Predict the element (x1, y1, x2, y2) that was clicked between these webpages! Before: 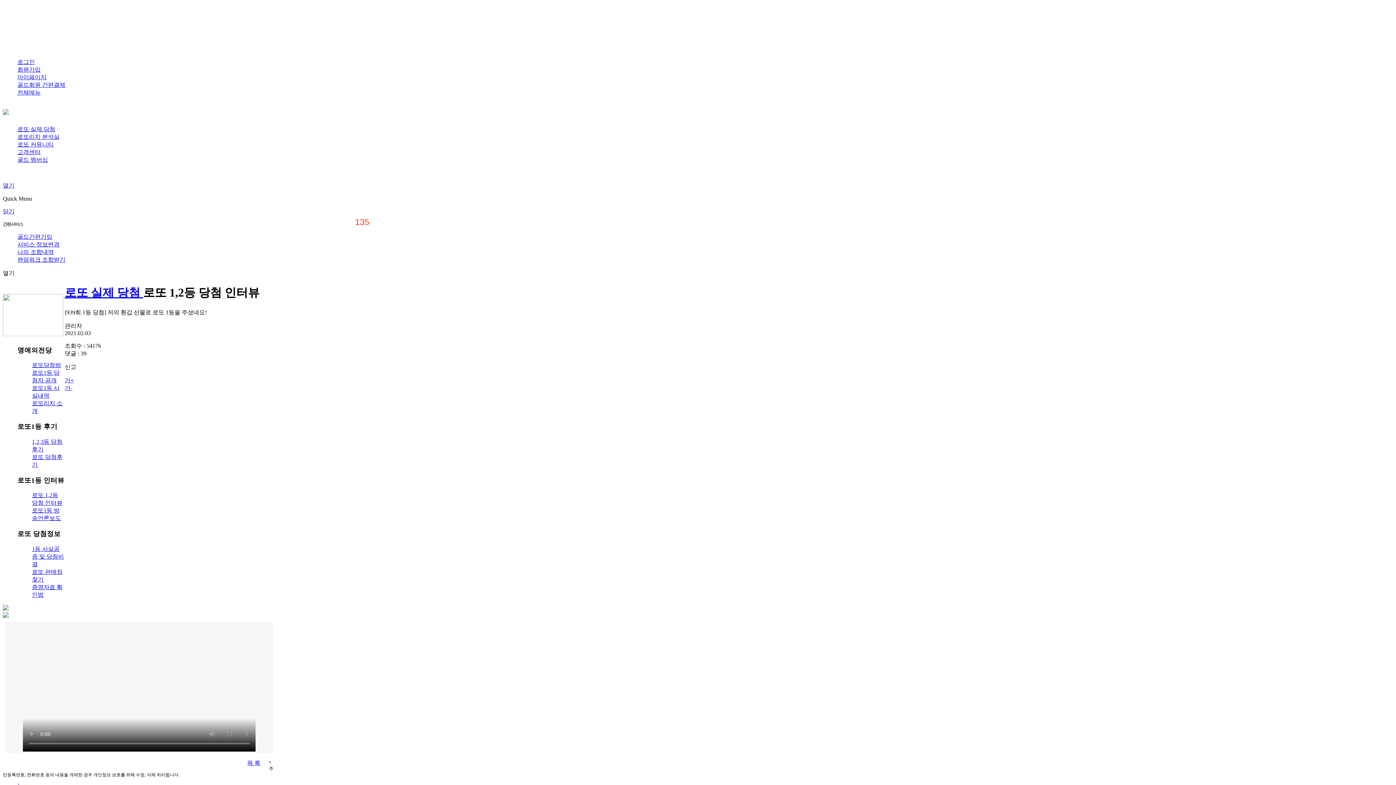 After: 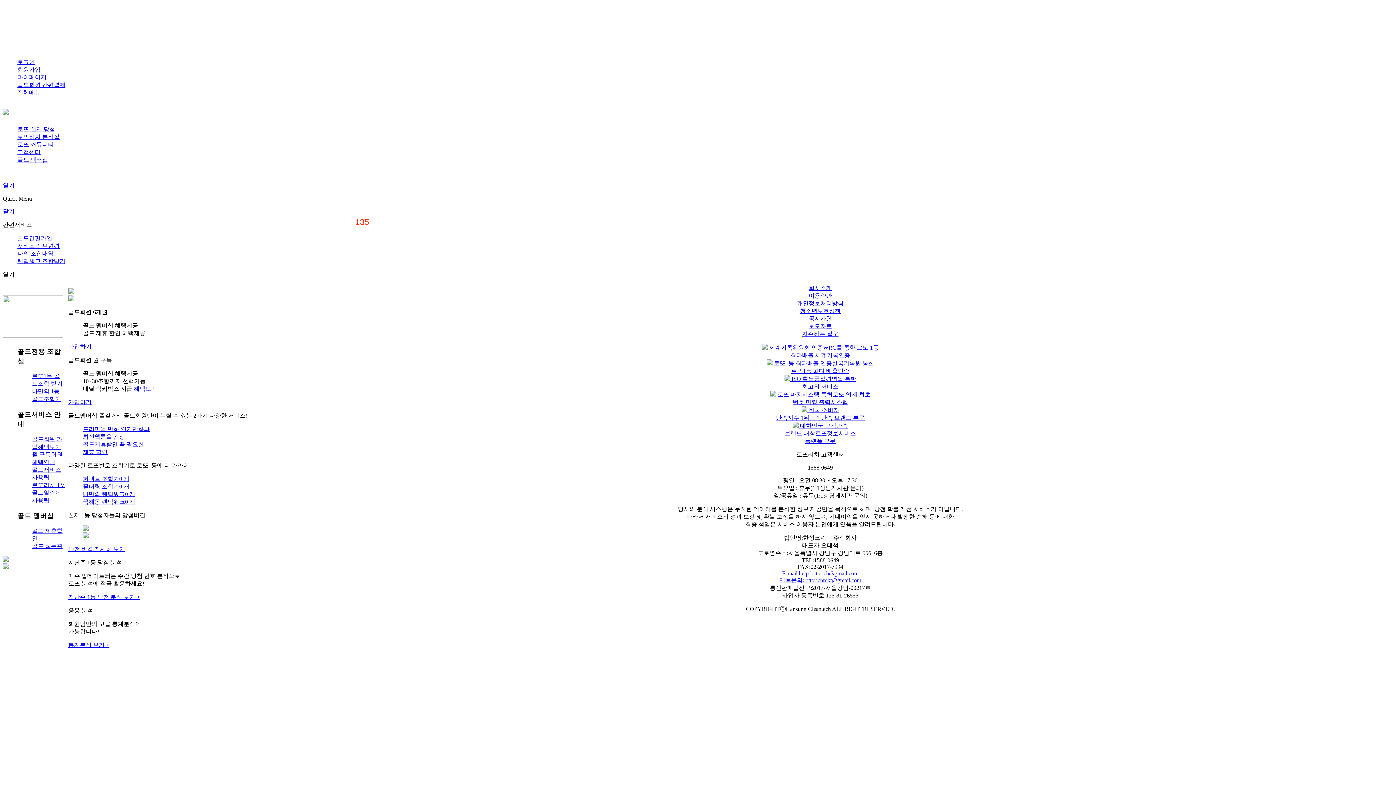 Action: label: 골드 멤버십 bbox: (17, 156, 48, 162)